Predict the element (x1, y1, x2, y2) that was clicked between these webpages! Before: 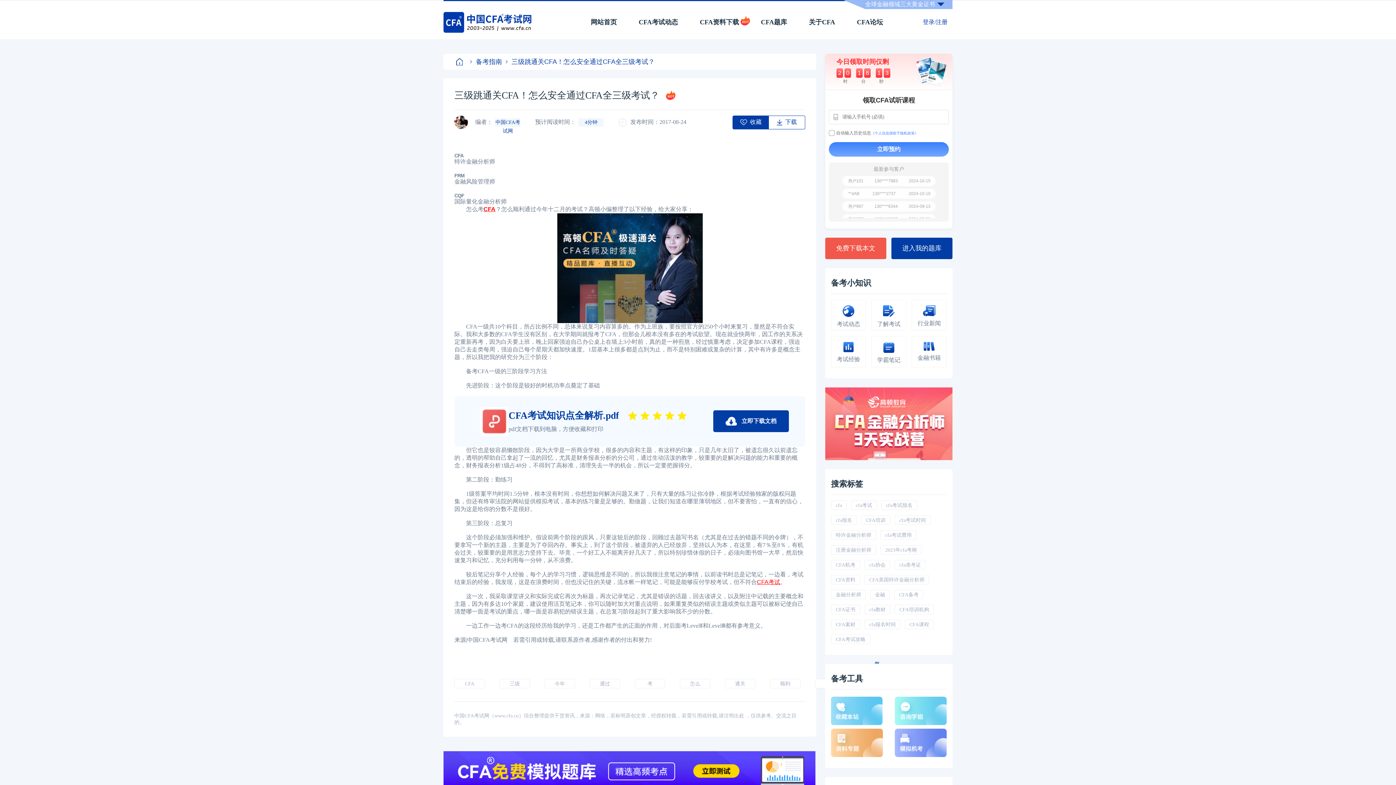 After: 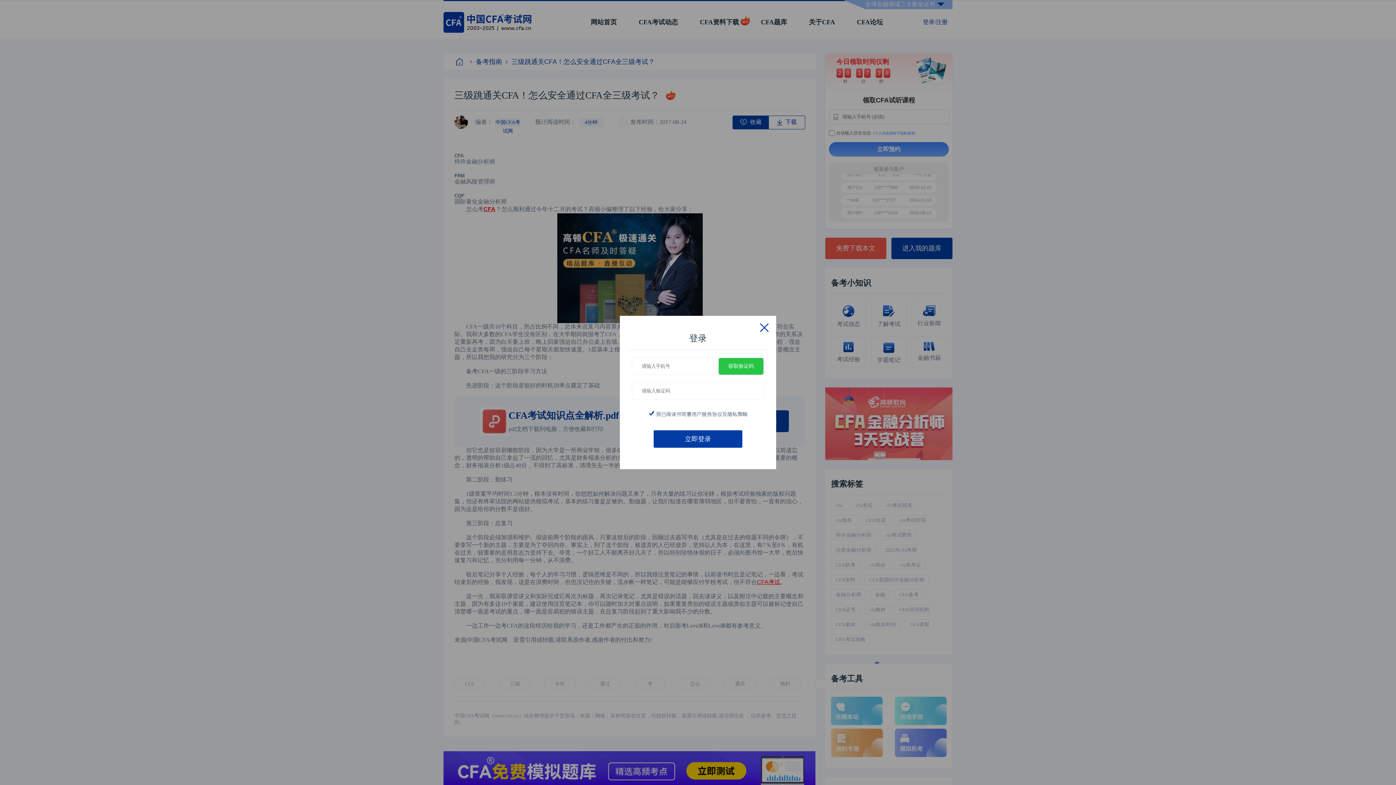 Action: label: 免费下载本文 bbox: (825, 237, 886, 259)